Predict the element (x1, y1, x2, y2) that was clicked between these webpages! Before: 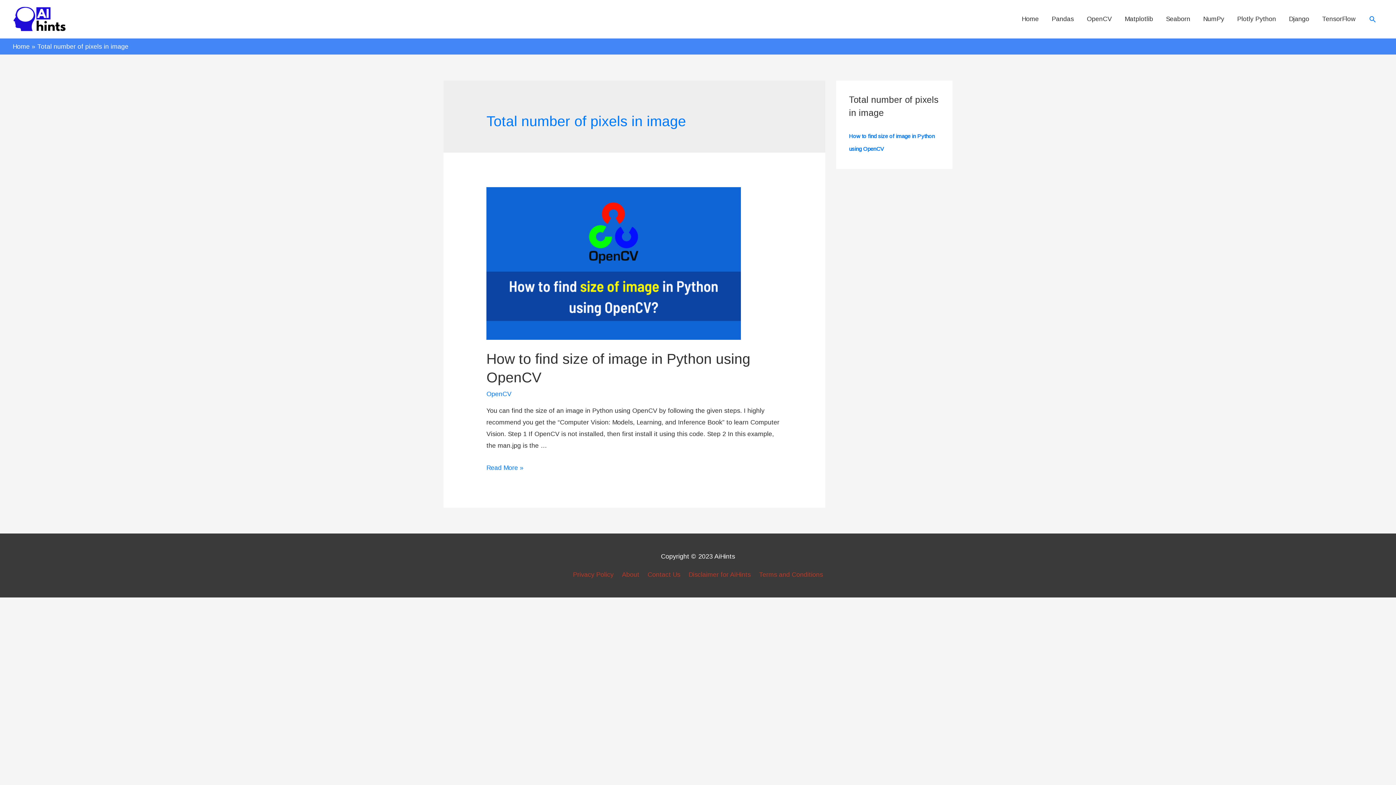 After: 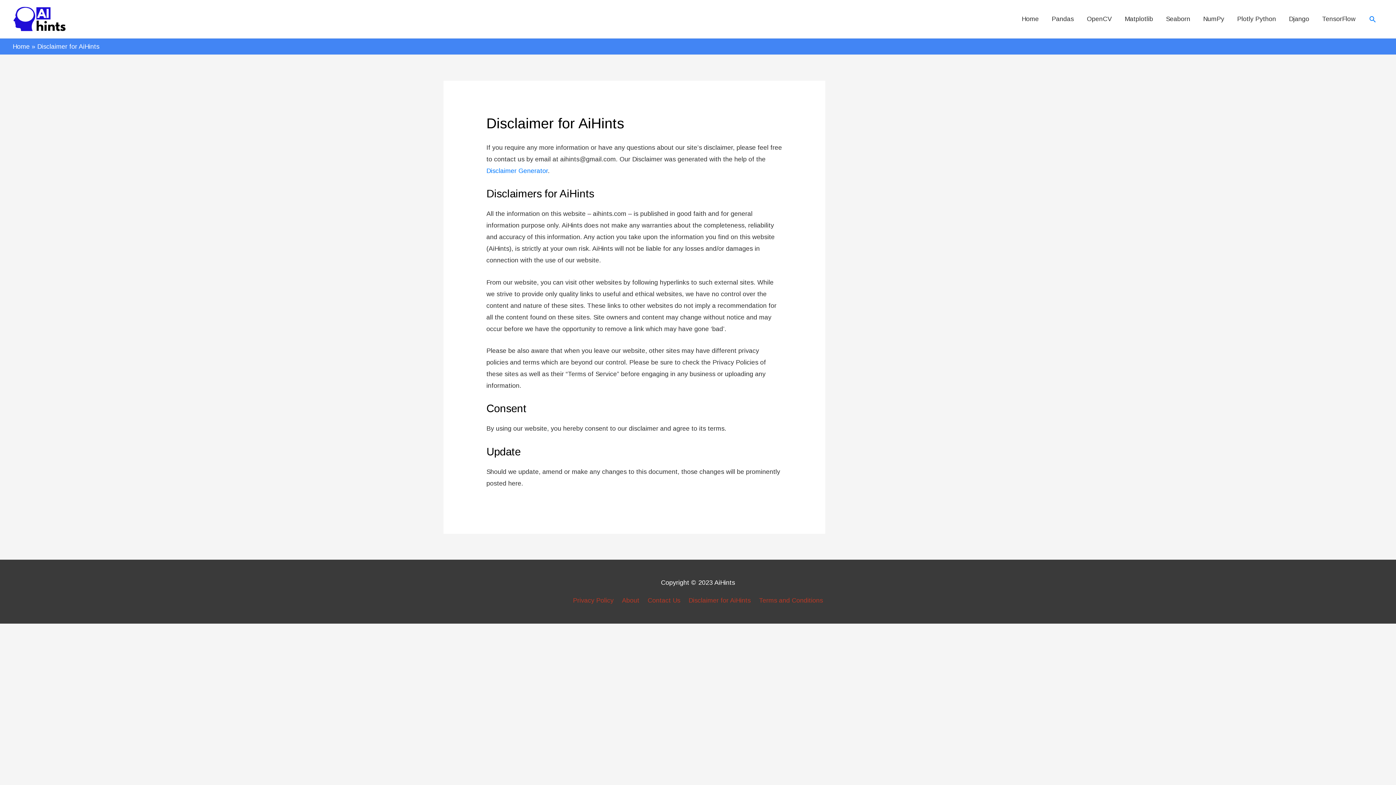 Action: label: Disclaimer for AiHints bbox: (685, 571, 754, 578)